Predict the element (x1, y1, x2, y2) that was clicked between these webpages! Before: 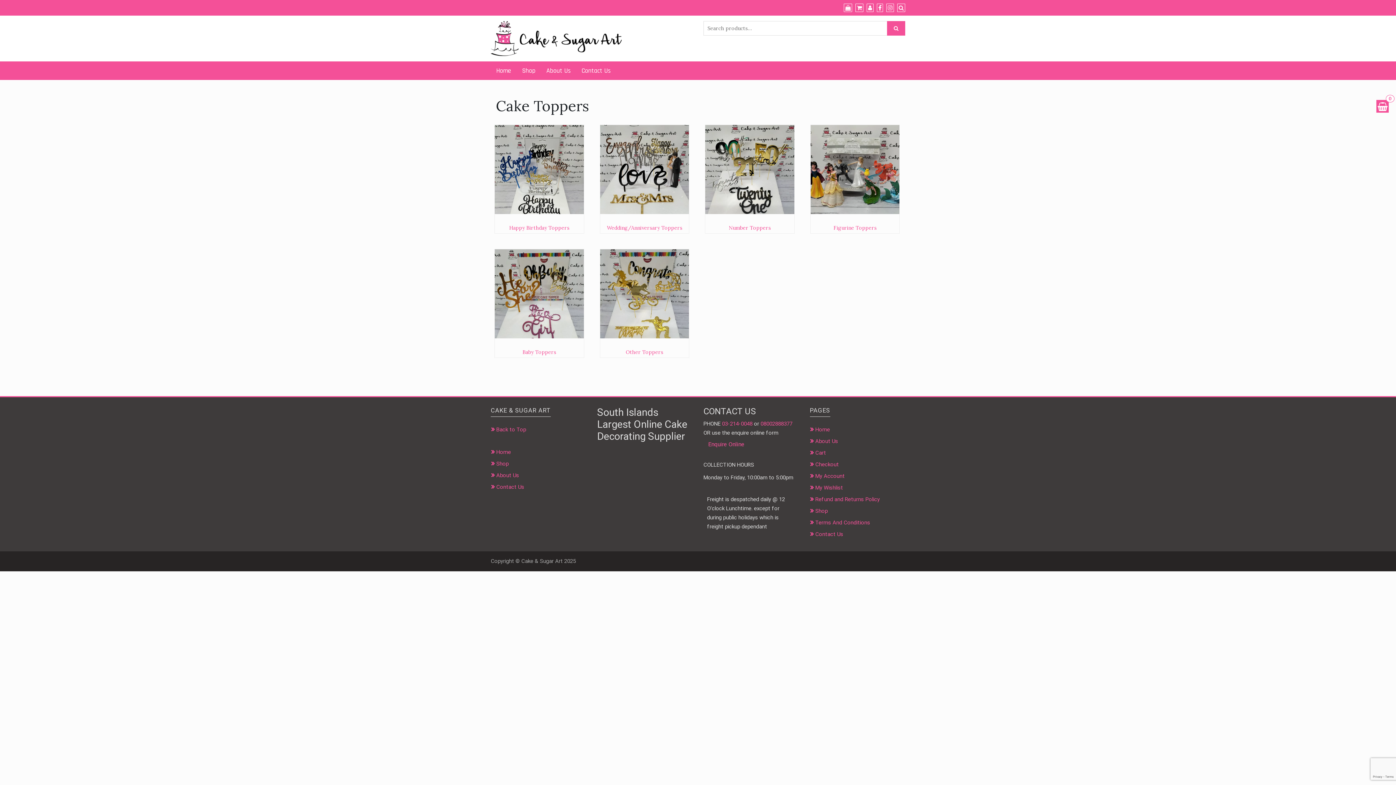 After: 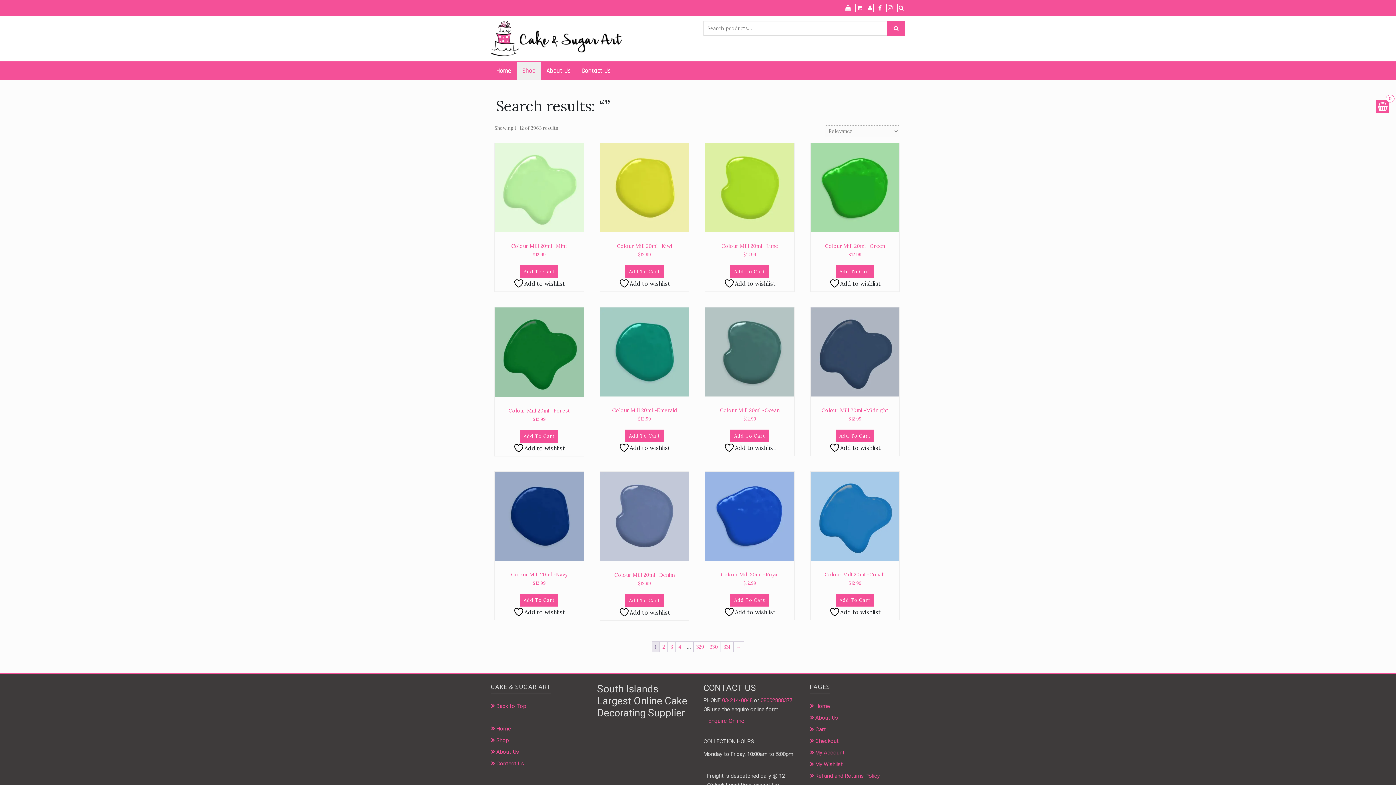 Action: bbox: (887, 21, 905, 35)